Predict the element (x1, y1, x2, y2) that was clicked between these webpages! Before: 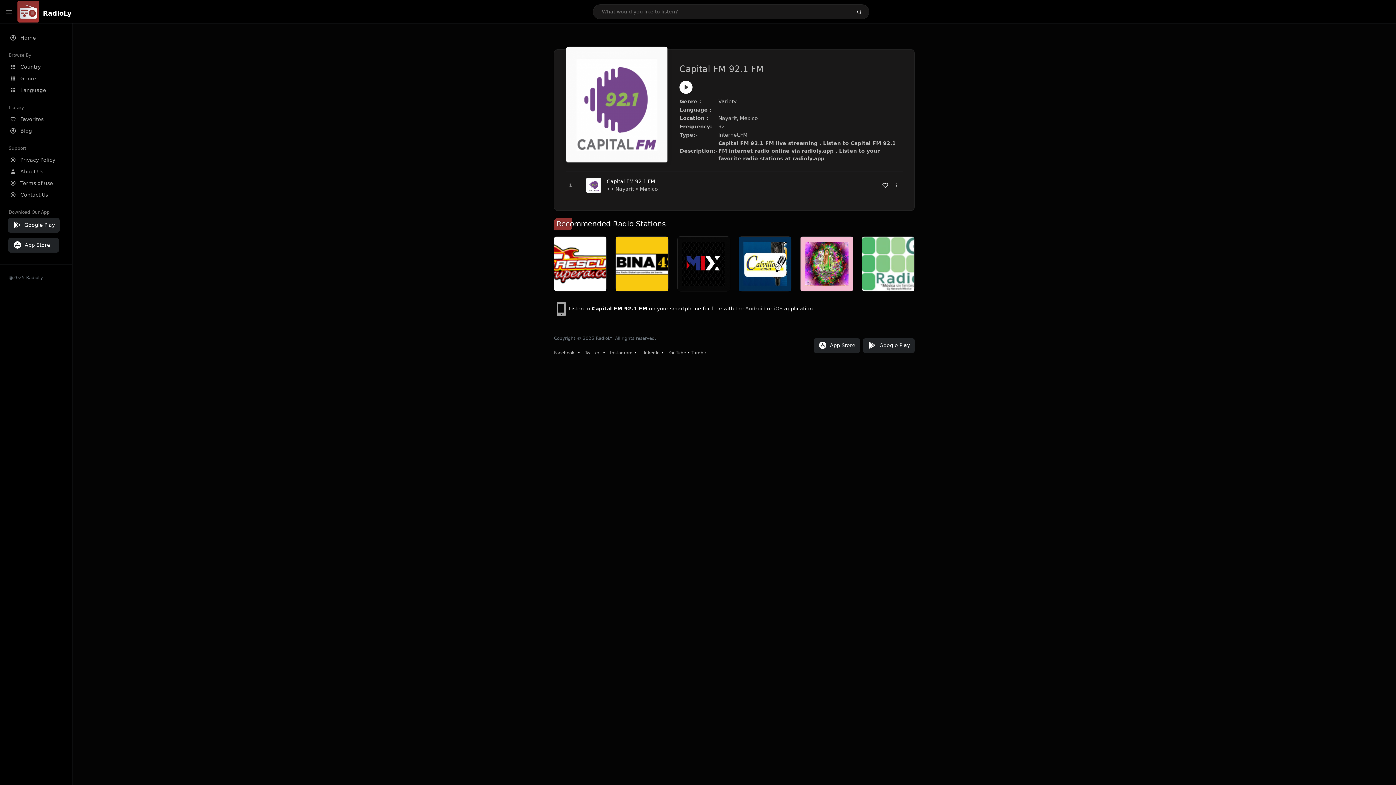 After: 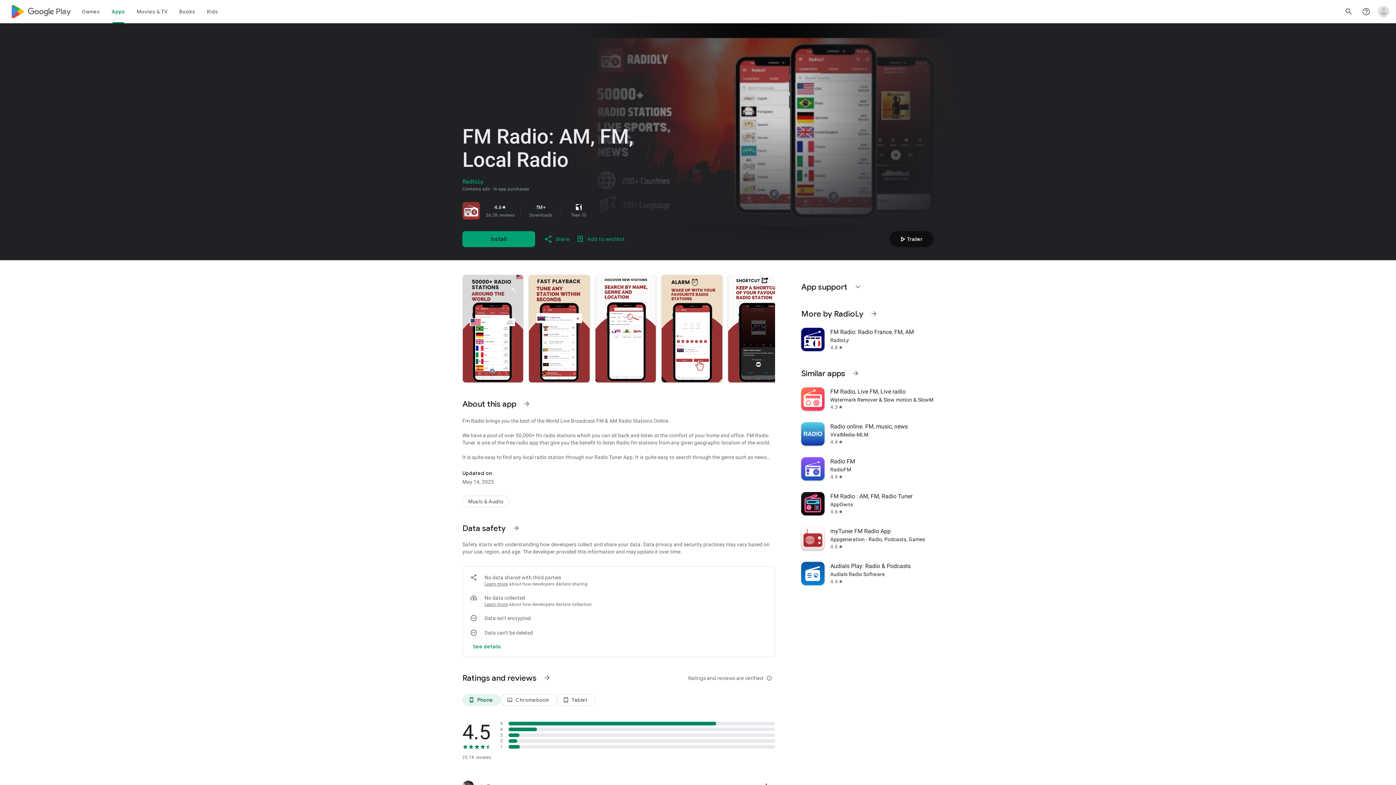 Action: bbox: (745, 305, 765, 311) label: Android